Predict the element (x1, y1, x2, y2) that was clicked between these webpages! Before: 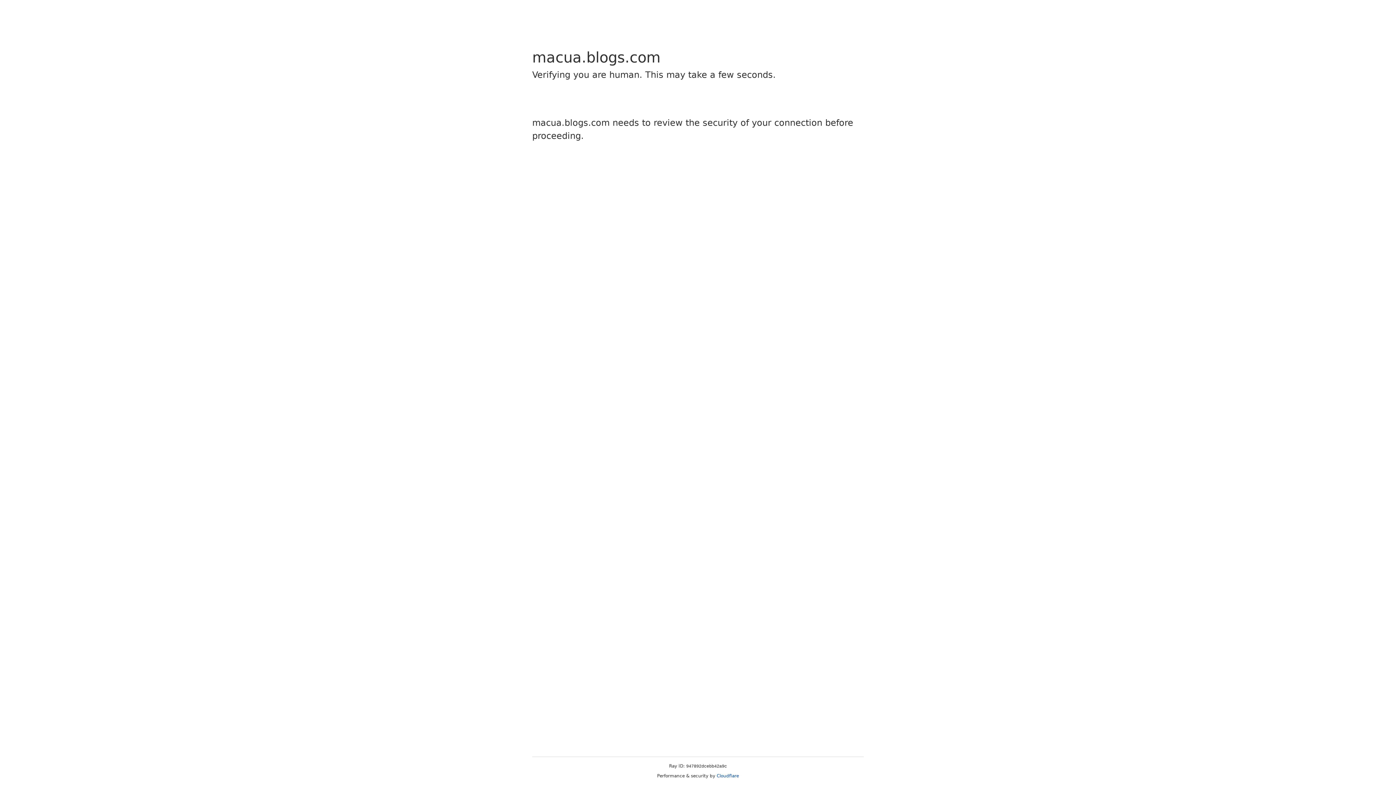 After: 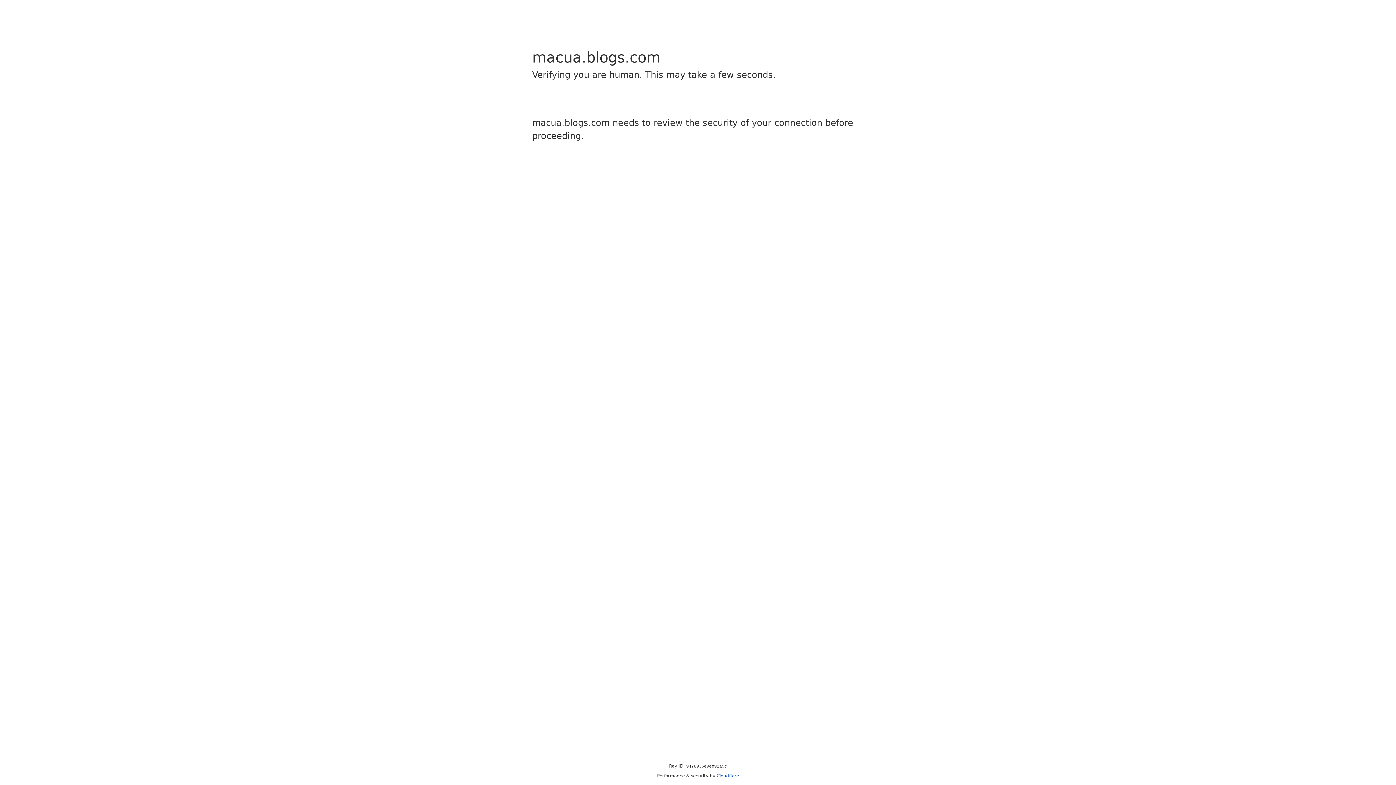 Action: bbox: (716, 773, 739, 778) label: Cloudflare